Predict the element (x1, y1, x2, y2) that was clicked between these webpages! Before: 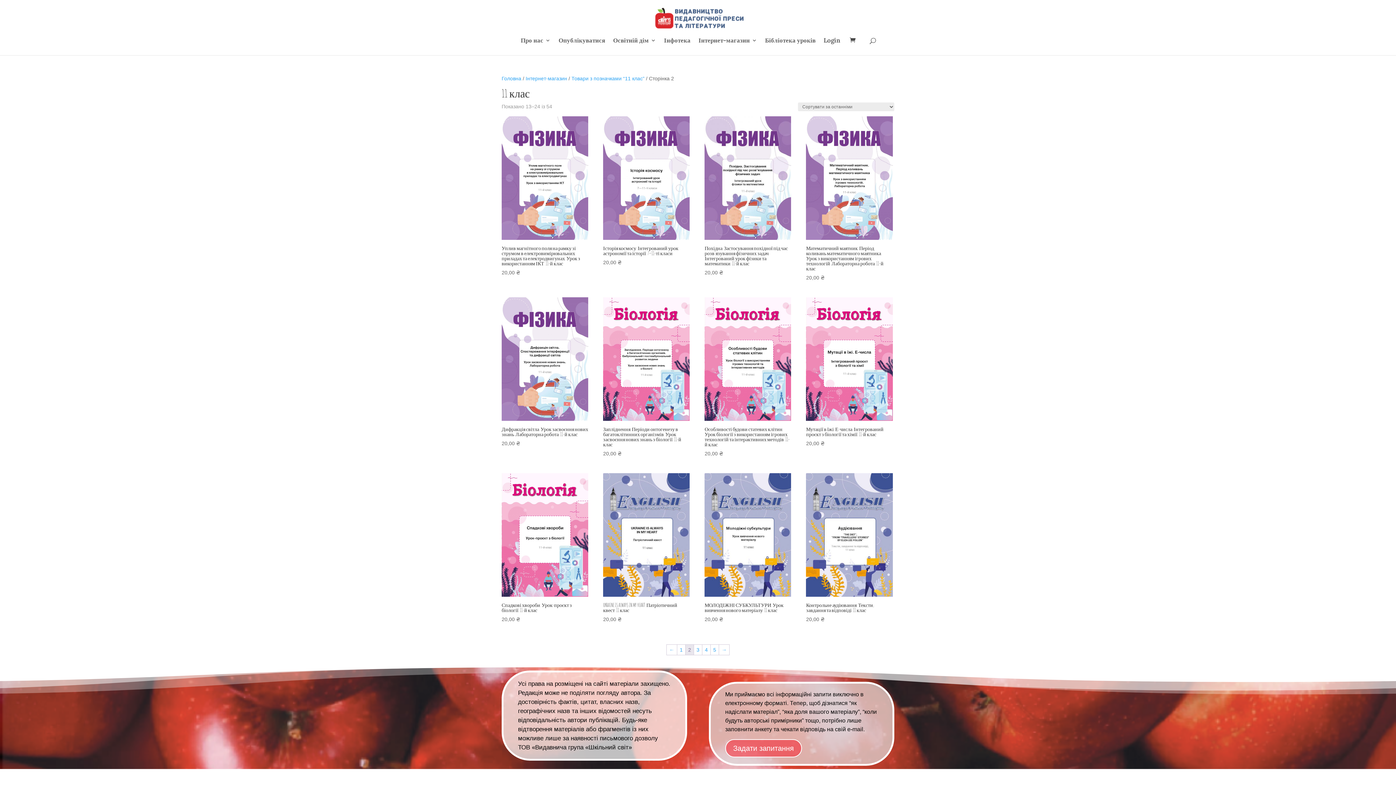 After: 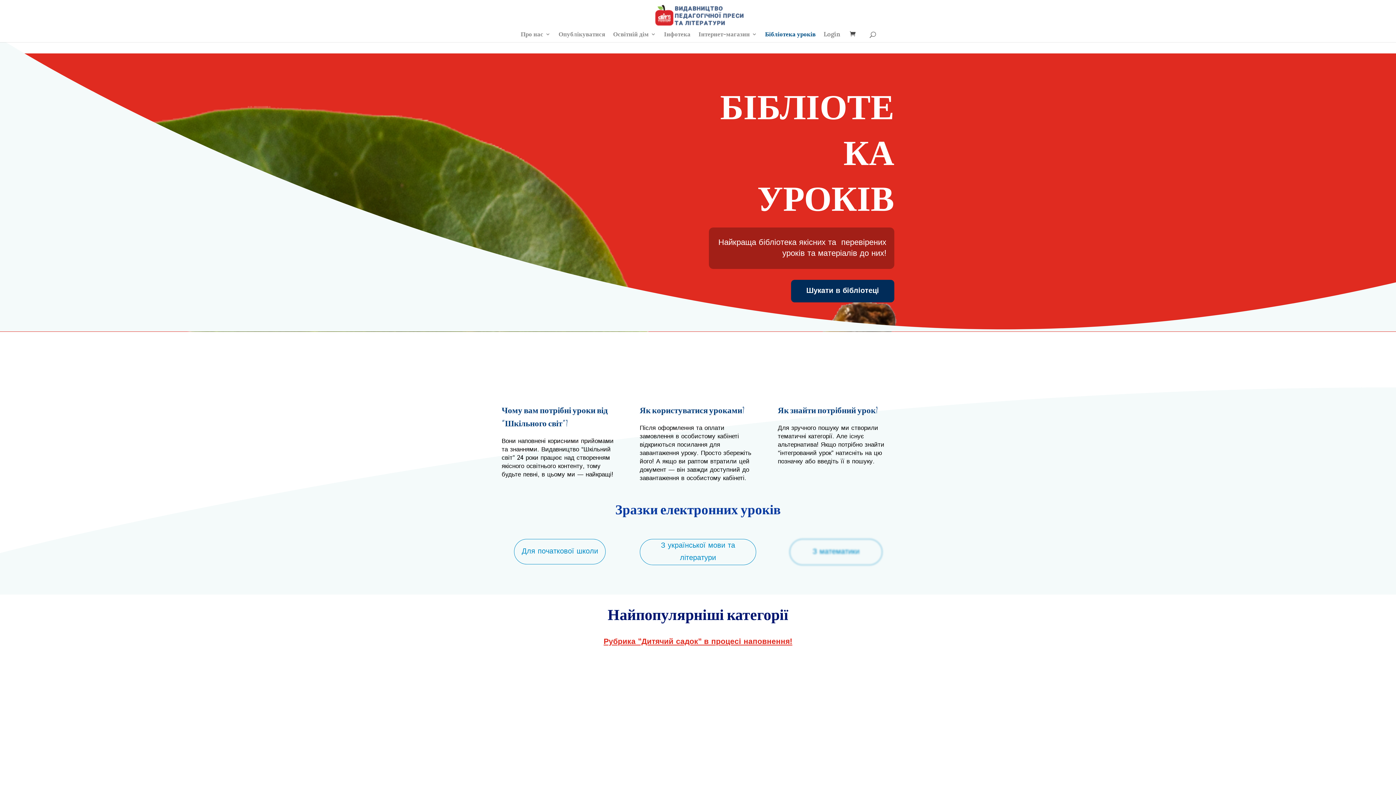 Action: bbox: (765, 37, 815, 55) label: Бібліотека уроків